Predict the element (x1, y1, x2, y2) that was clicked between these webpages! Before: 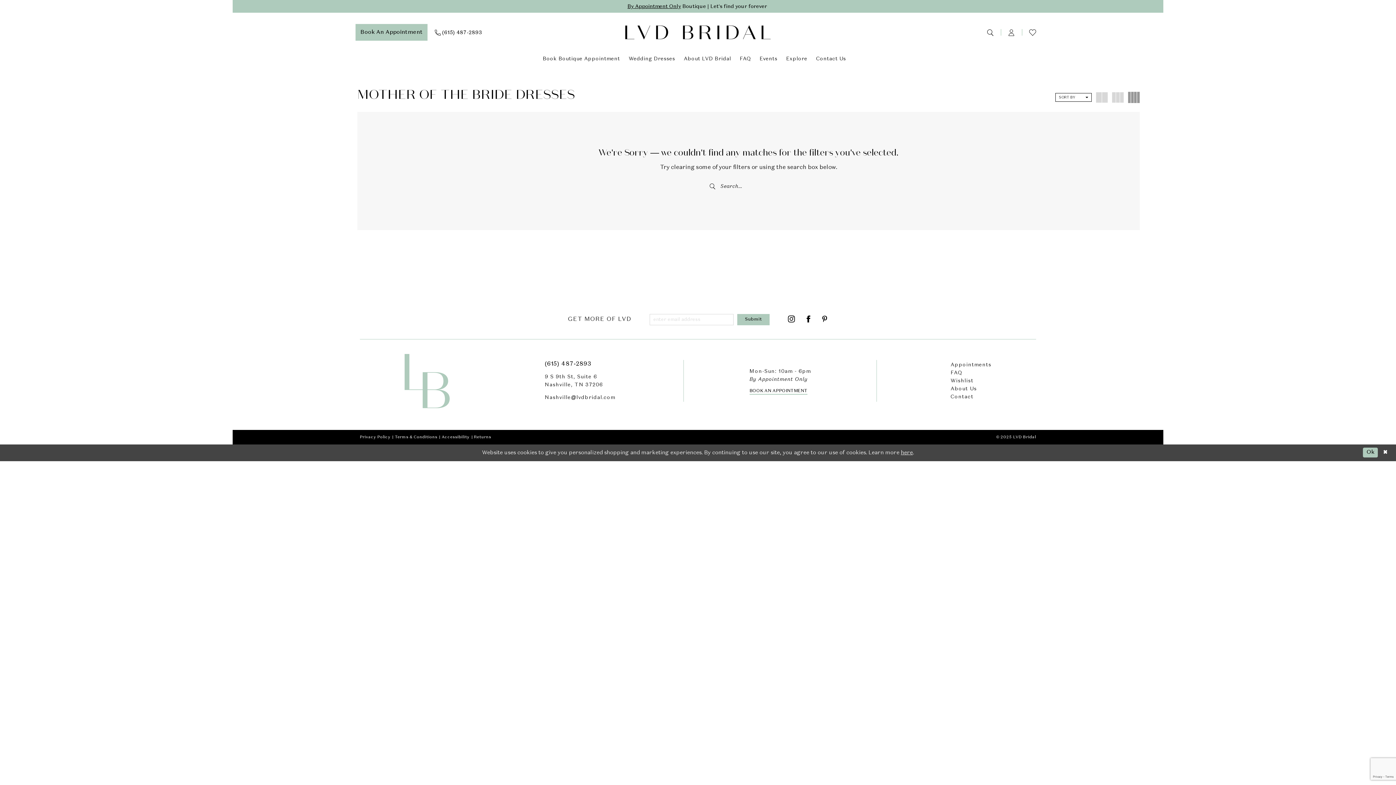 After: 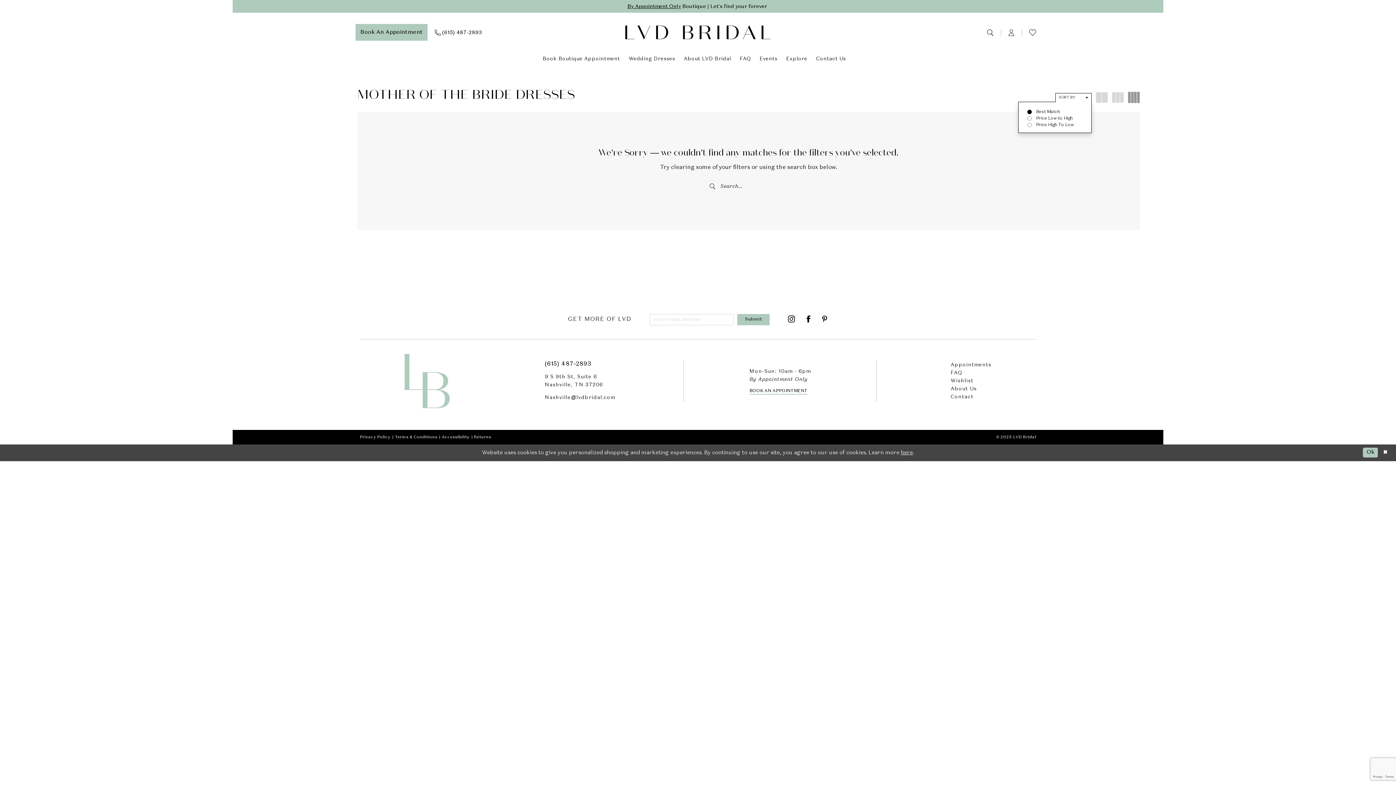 Action: label: Toggle Sort By dialog bbox: (1055, 92, 1091, 101)